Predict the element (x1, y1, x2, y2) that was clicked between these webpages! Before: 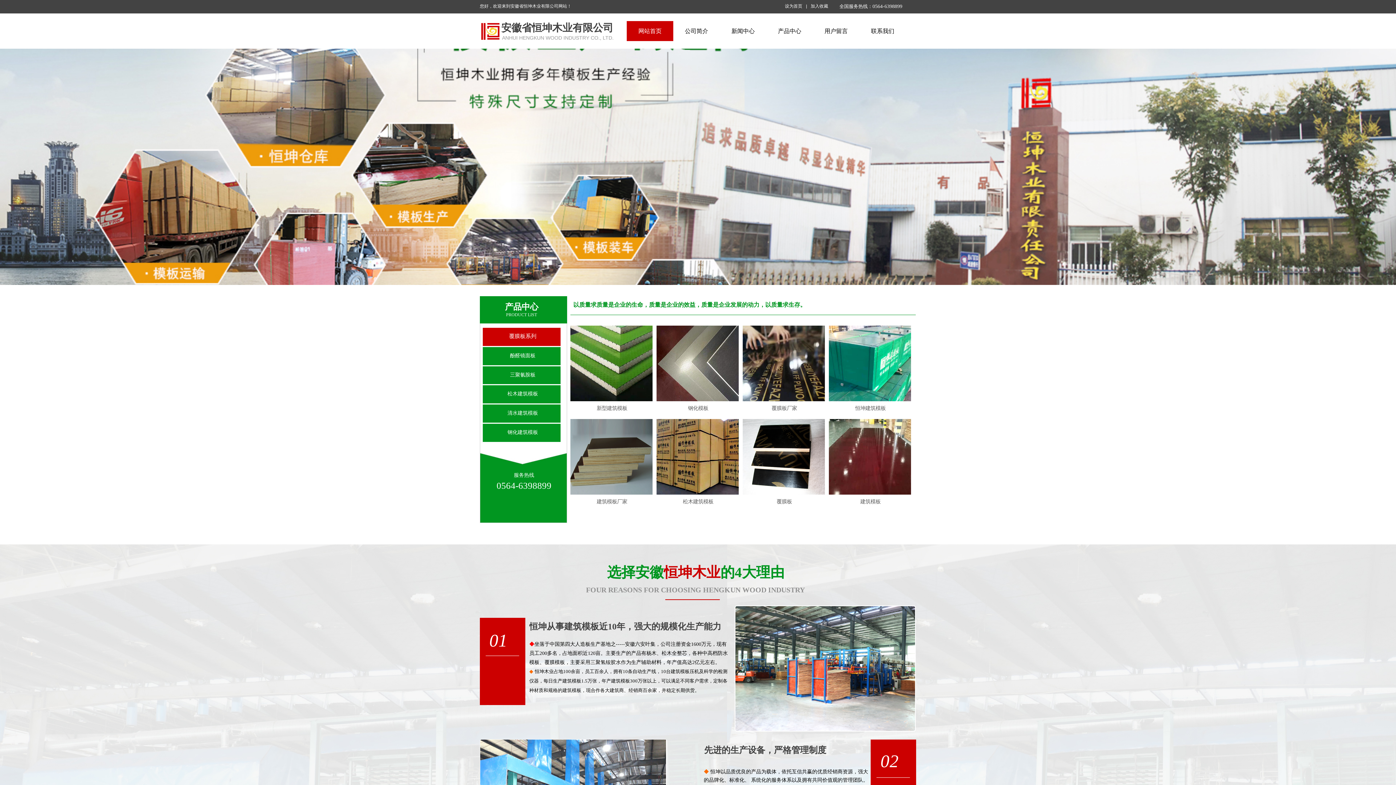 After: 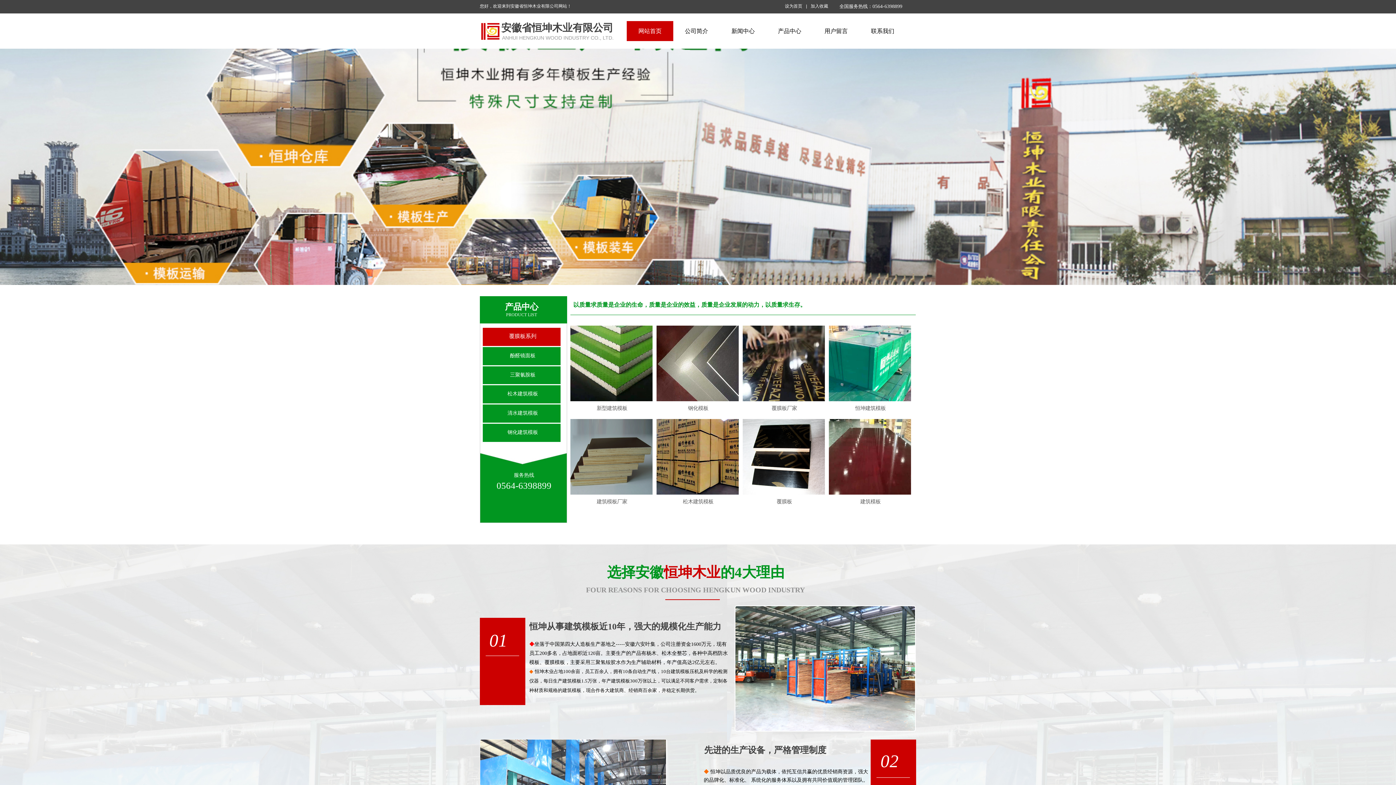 Action: bbox: (658, 404, 737, 412) label: 钢化模板